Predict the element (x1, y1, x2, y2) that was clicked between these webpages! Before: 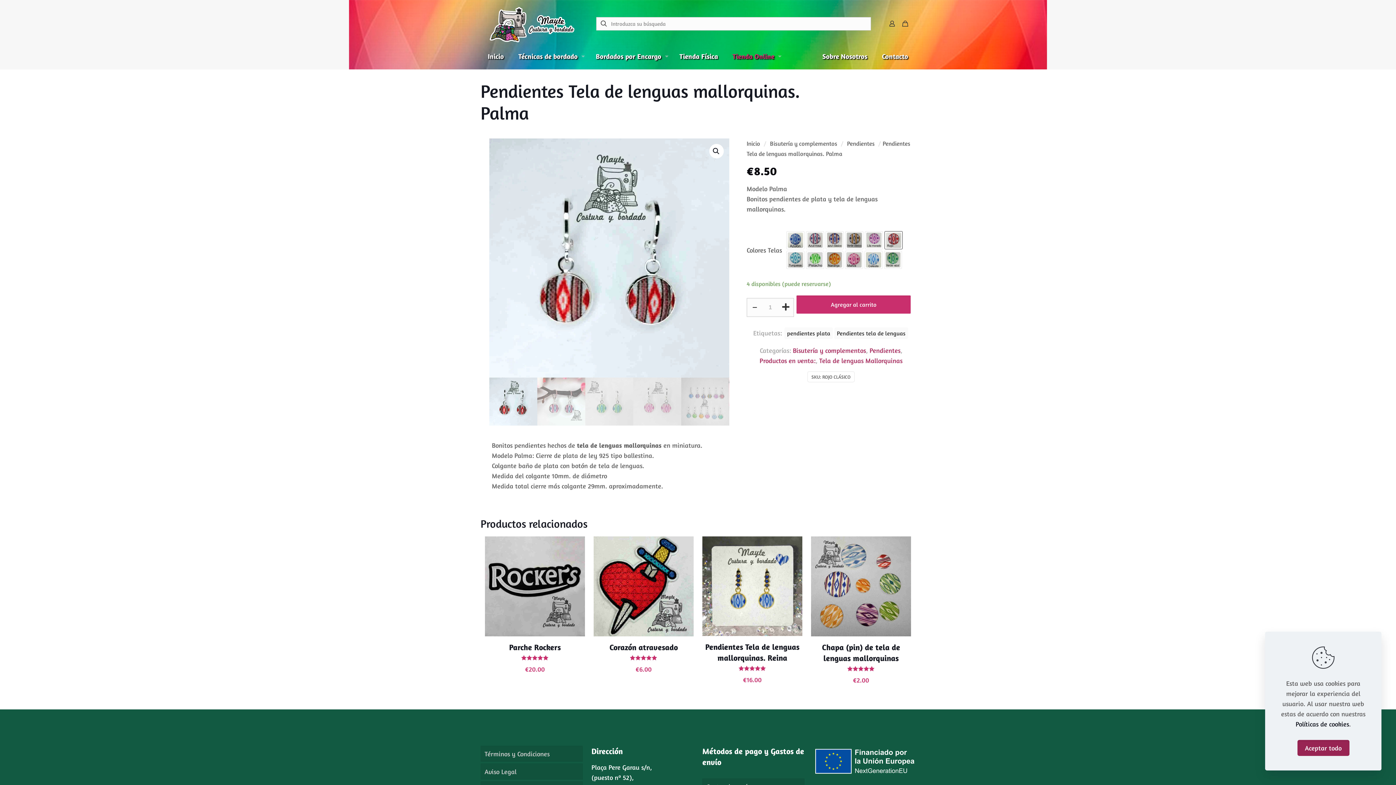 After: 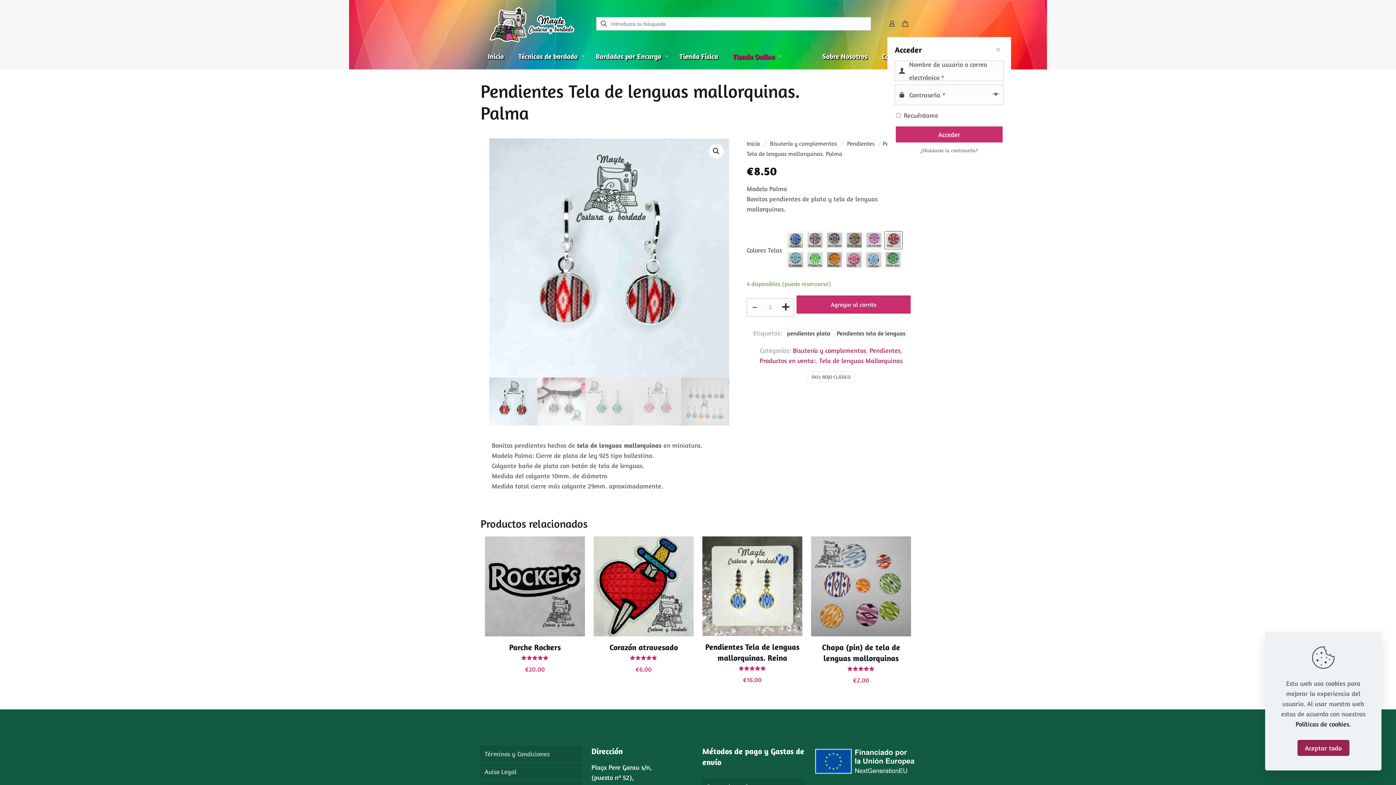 Action: bbox: (887, 18, 897, 28)